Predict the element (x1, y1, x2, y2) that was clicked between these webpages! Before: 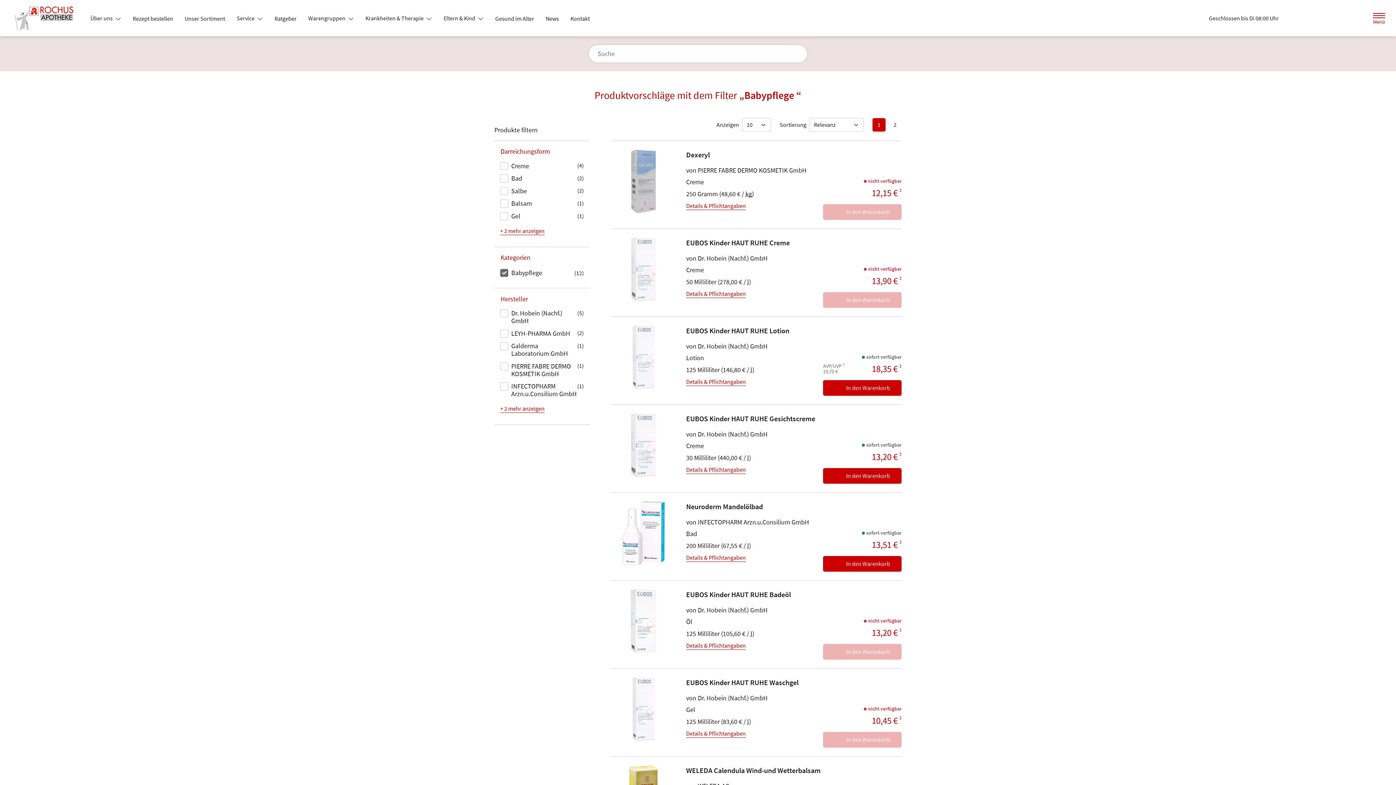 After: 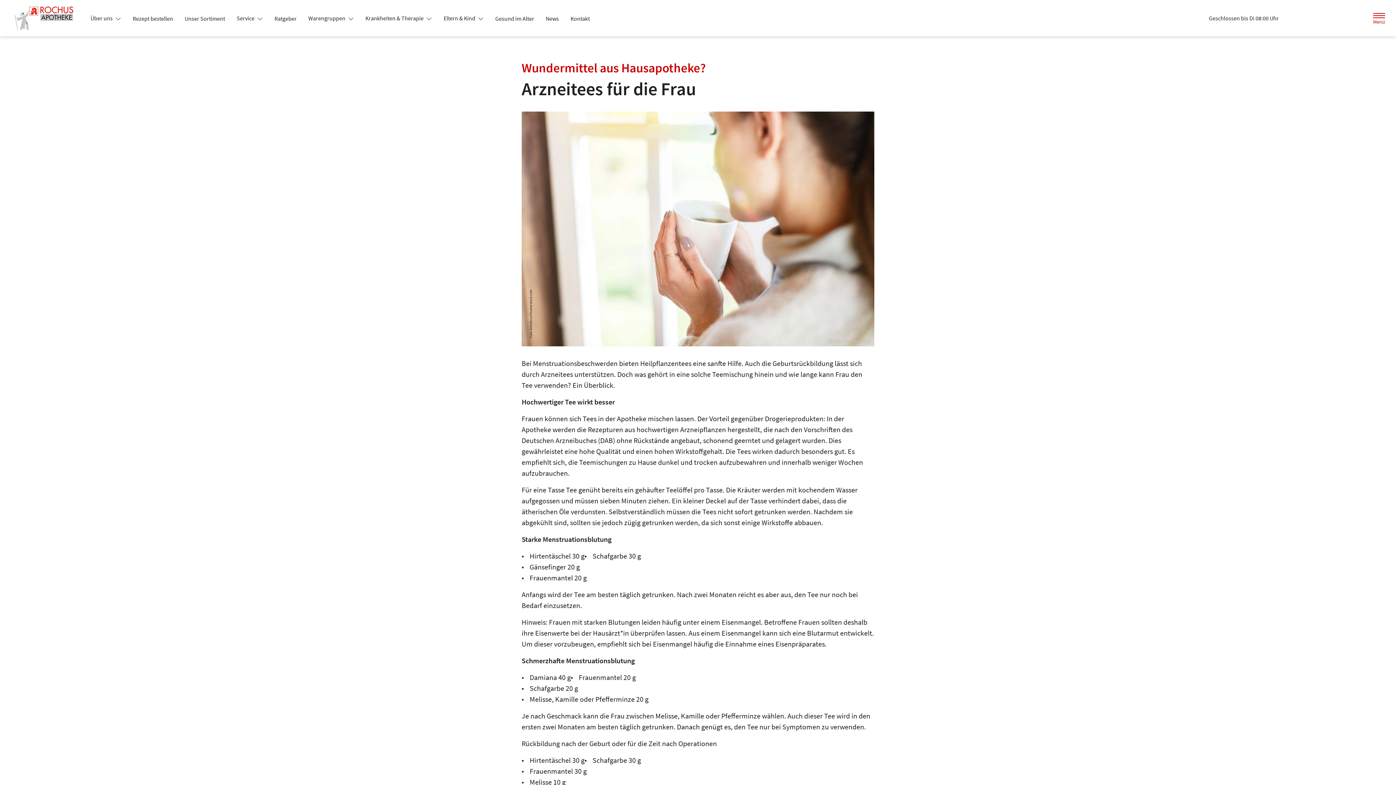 Action: label: News bbox: (540, 12, 564, 25)